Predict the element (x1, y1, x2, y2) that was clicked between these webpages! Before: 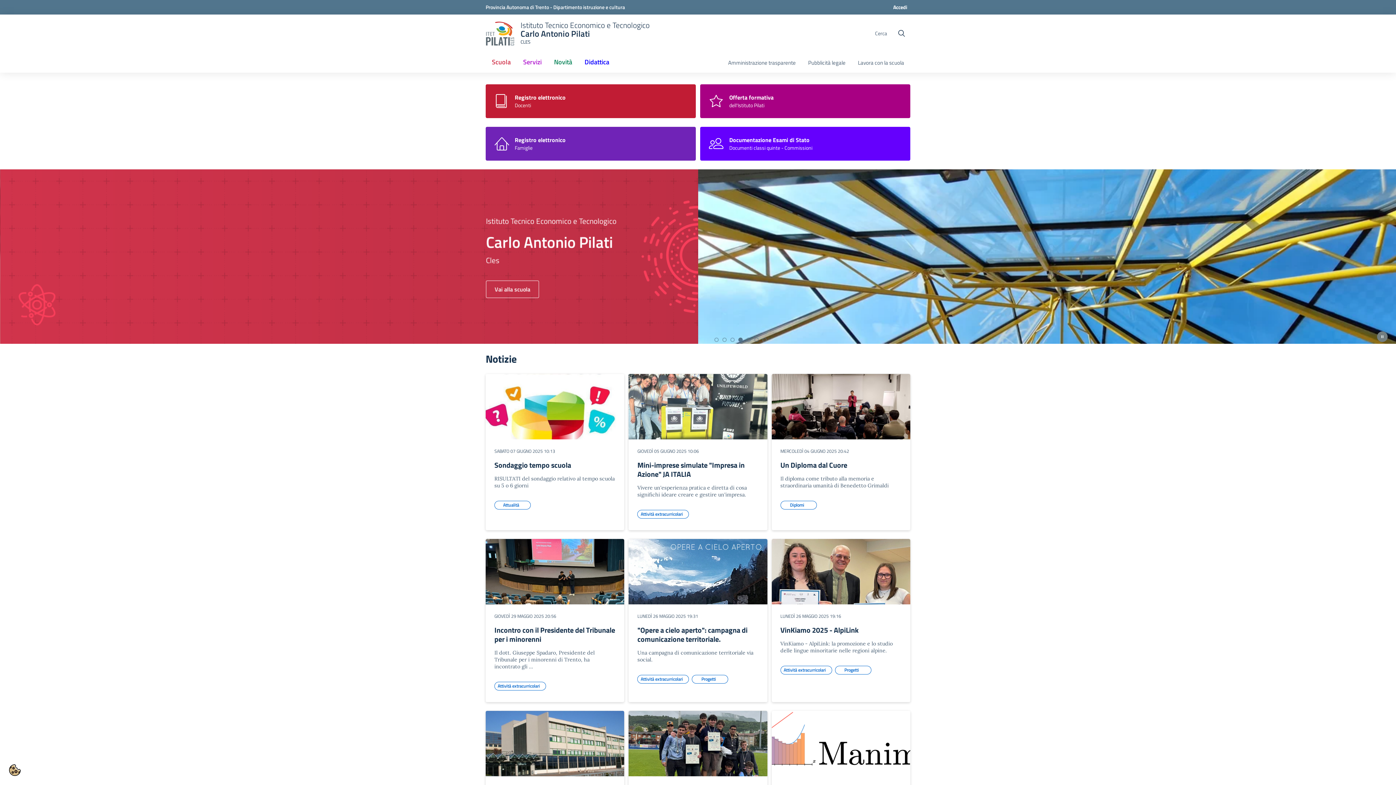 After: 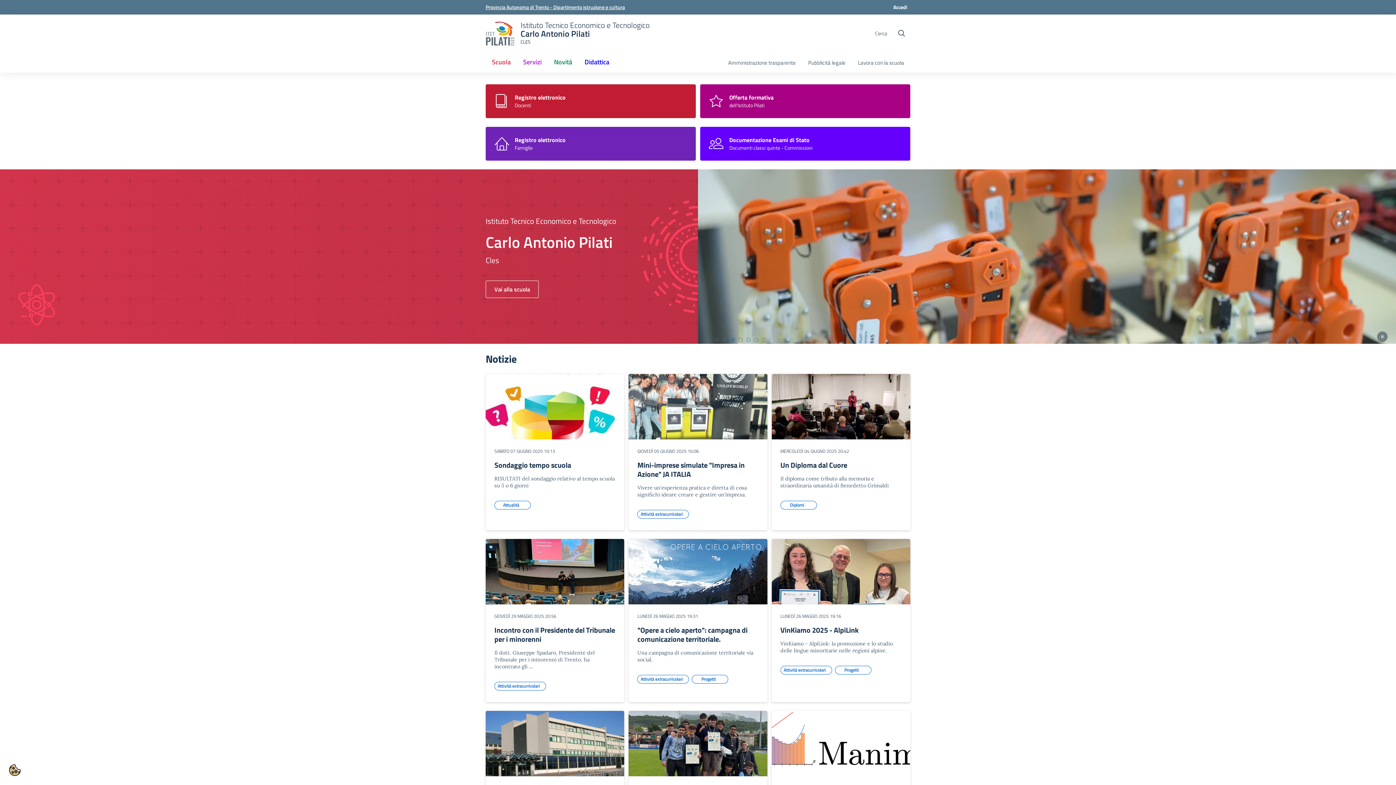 Action: bbox: (485, 3, 625, 10) label: Provincia Autonoma di Trento - Dipartimento istruzione e cultura